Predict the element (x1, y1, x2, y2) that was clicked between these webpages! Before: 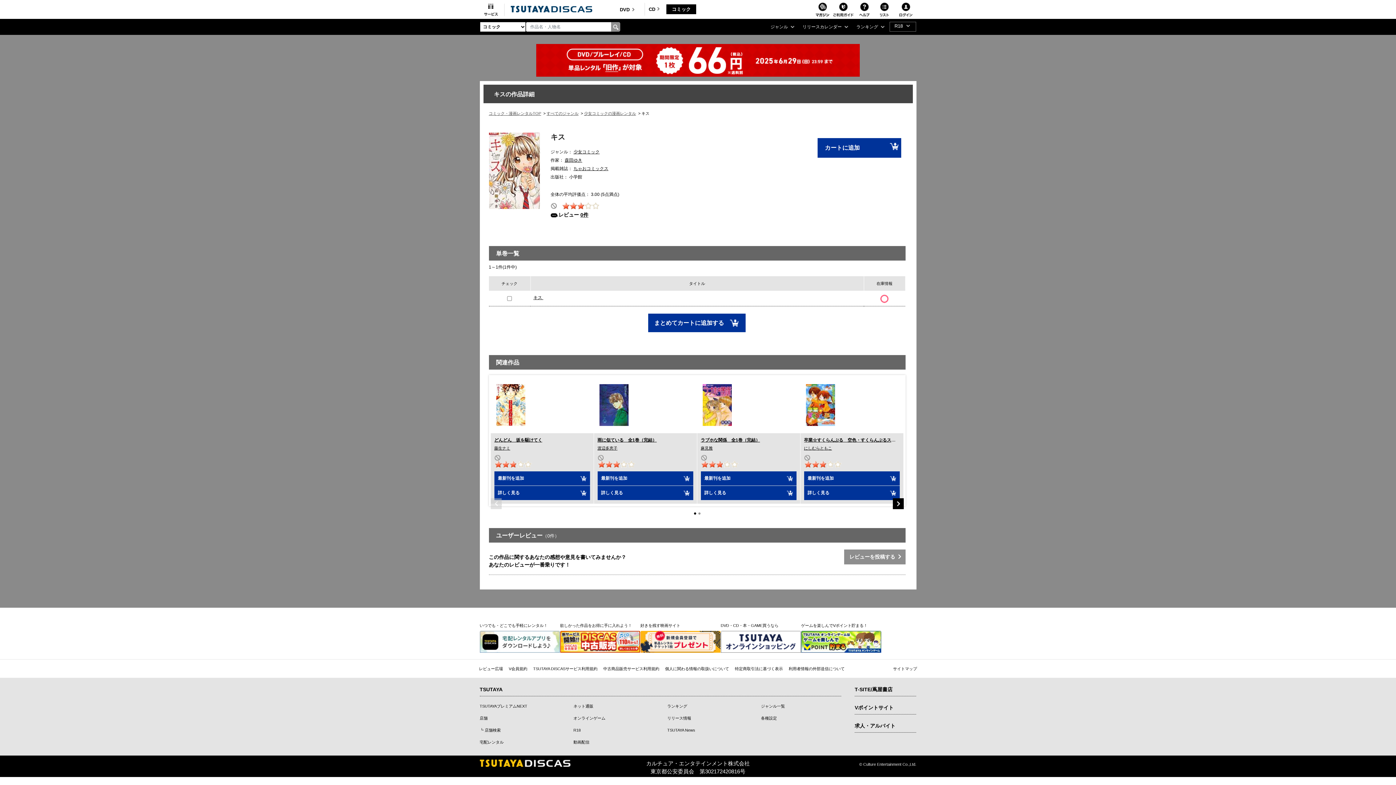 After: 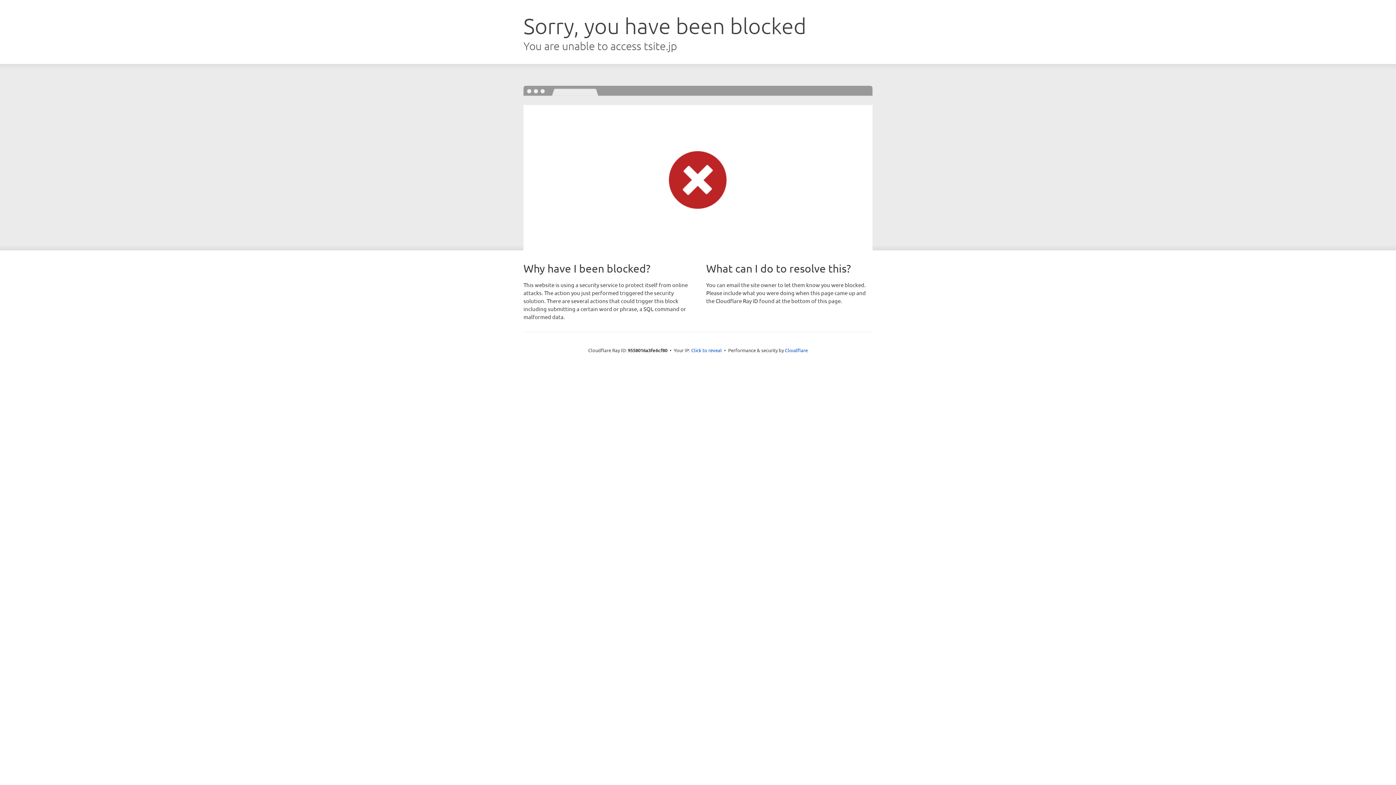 Action: bbox: (479, 728, 500, 732) label: ┗ 店舗検索